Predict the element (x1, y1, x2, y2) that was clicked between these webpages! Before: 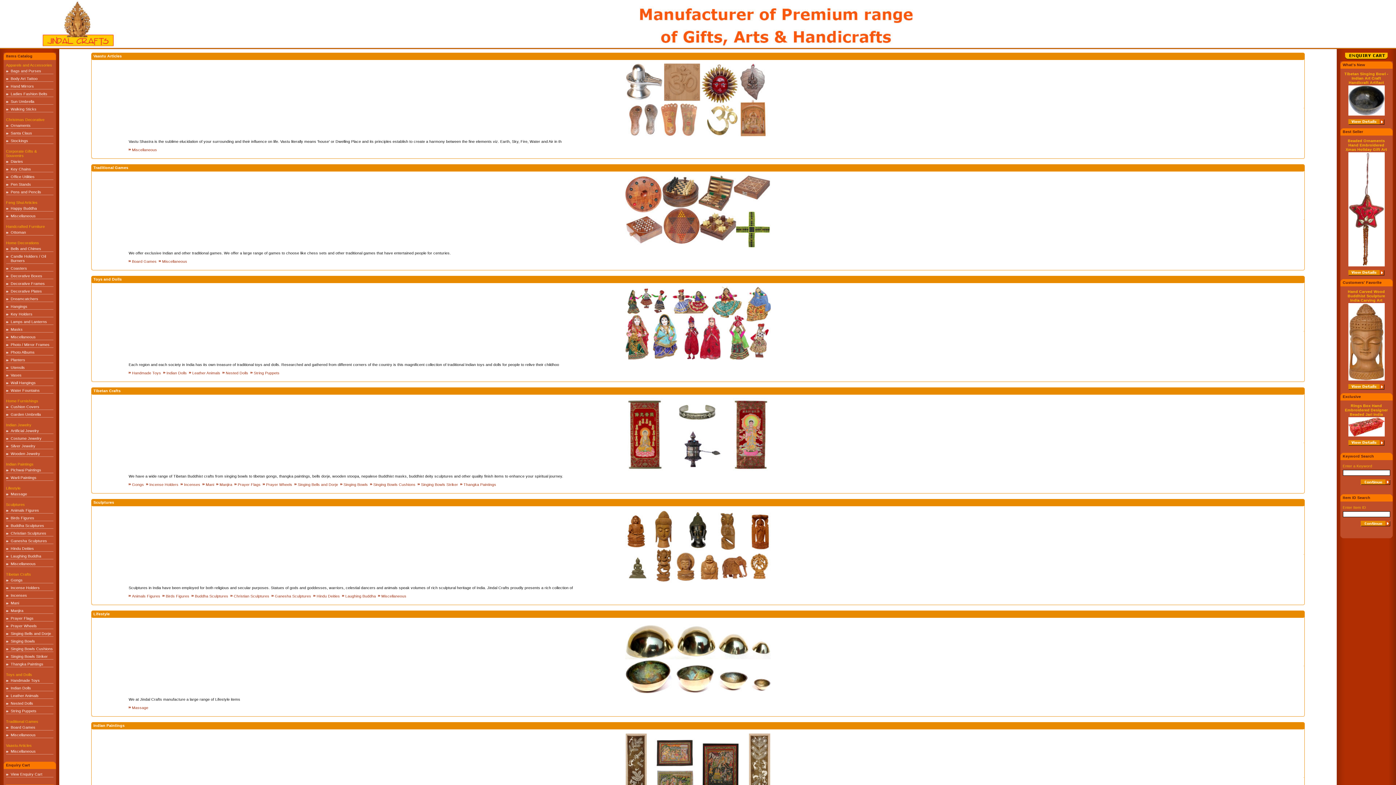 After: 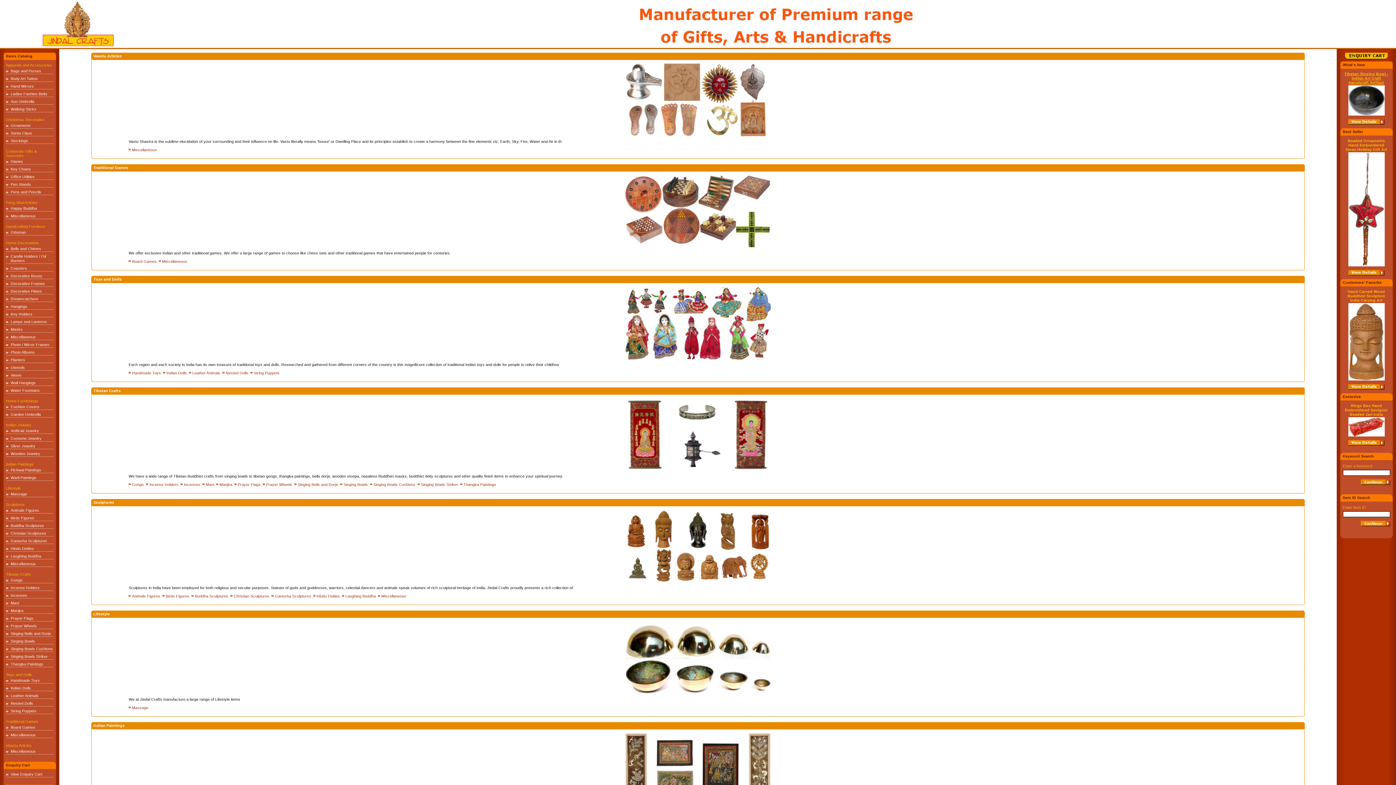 Action: label: Tibetan Singing Bowl - Indian Art Craft Handicraft Artifact bbox: (1344, 71, 1388, 84)